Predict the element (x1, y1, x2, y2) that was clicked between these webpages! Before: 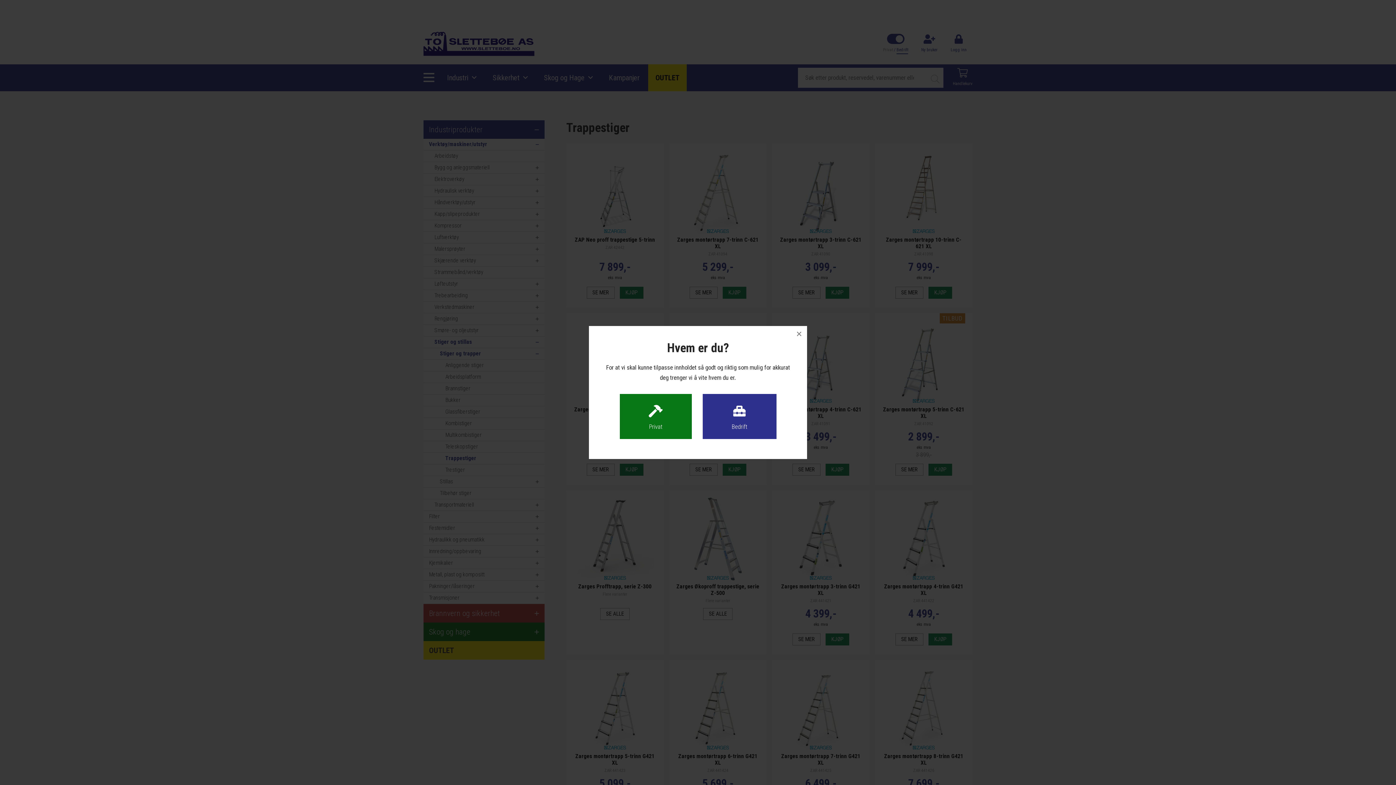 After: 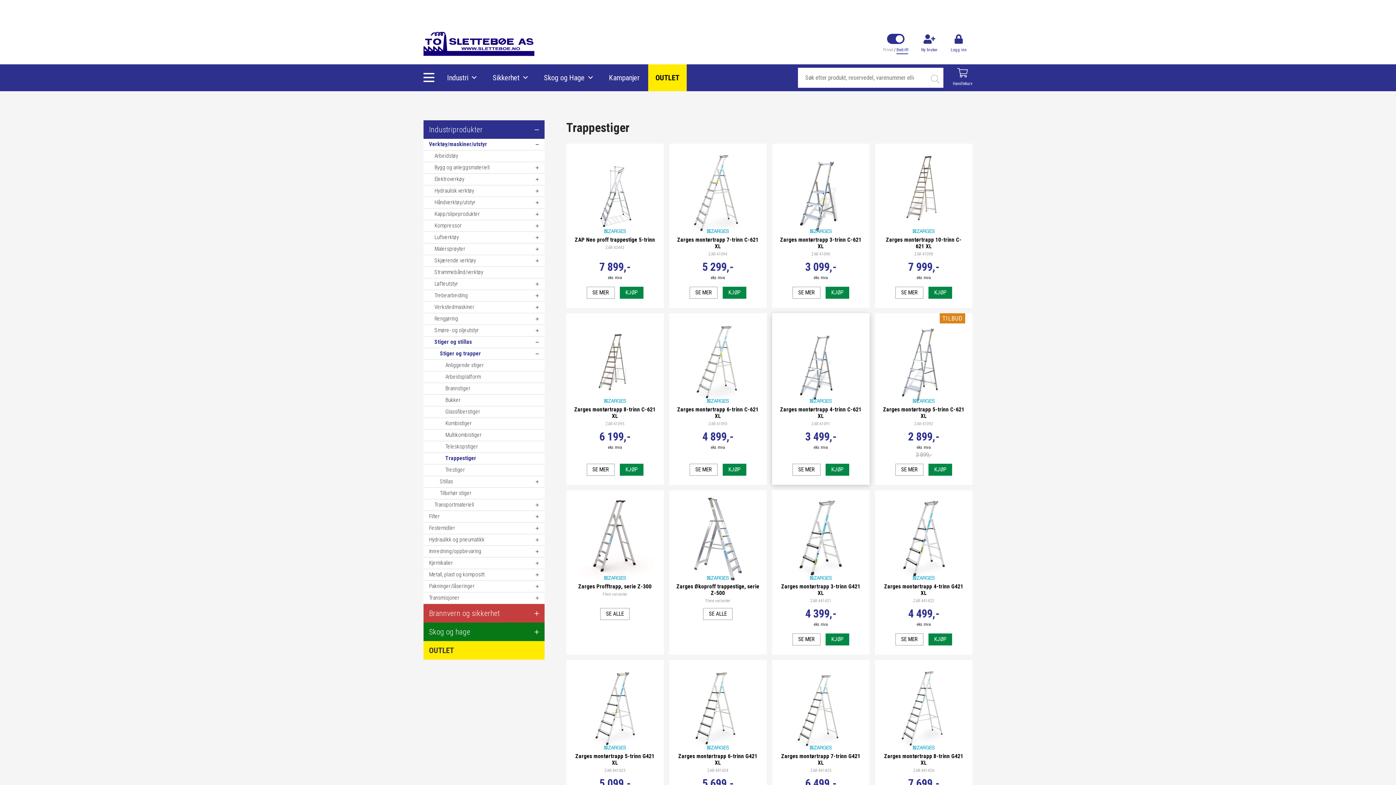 Action: label: × bbox: (791, 326, 807, 342)